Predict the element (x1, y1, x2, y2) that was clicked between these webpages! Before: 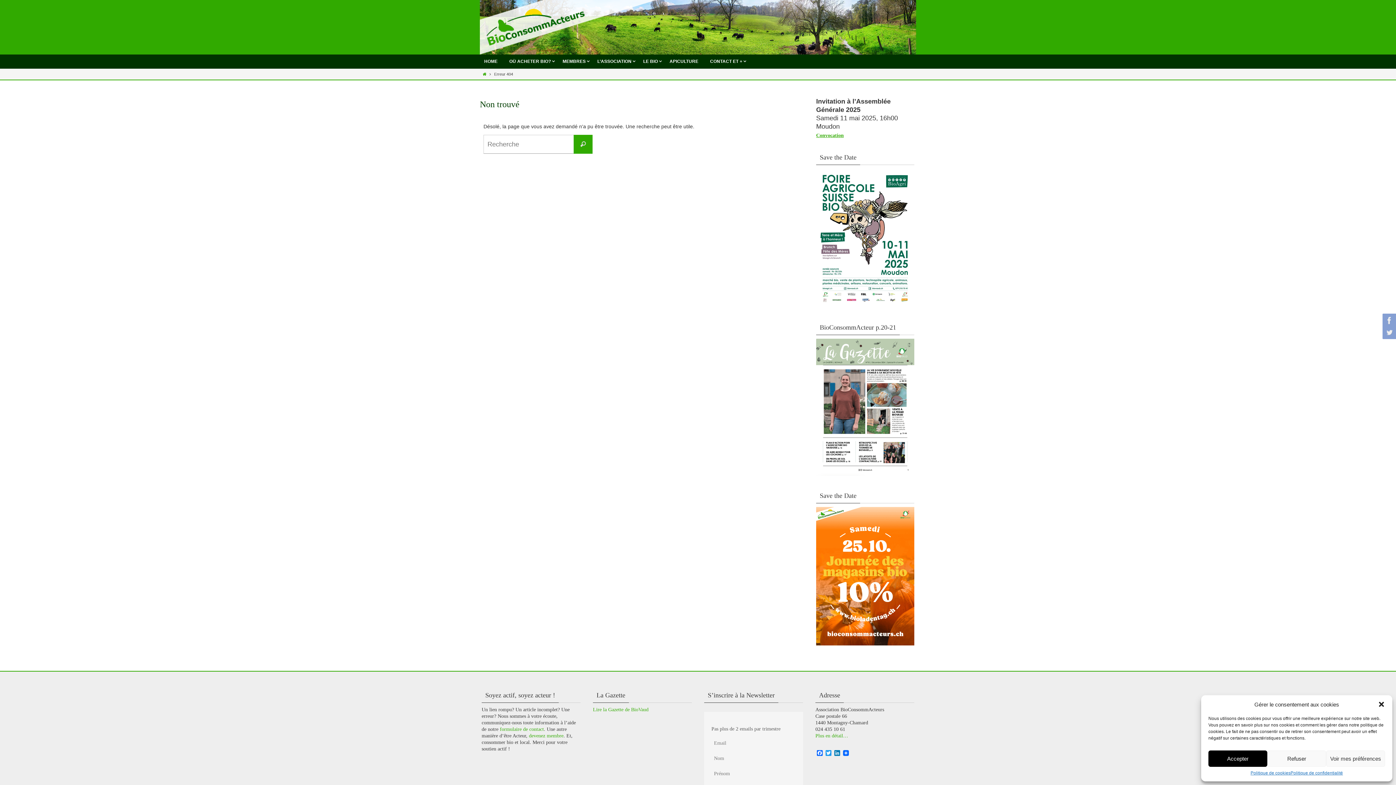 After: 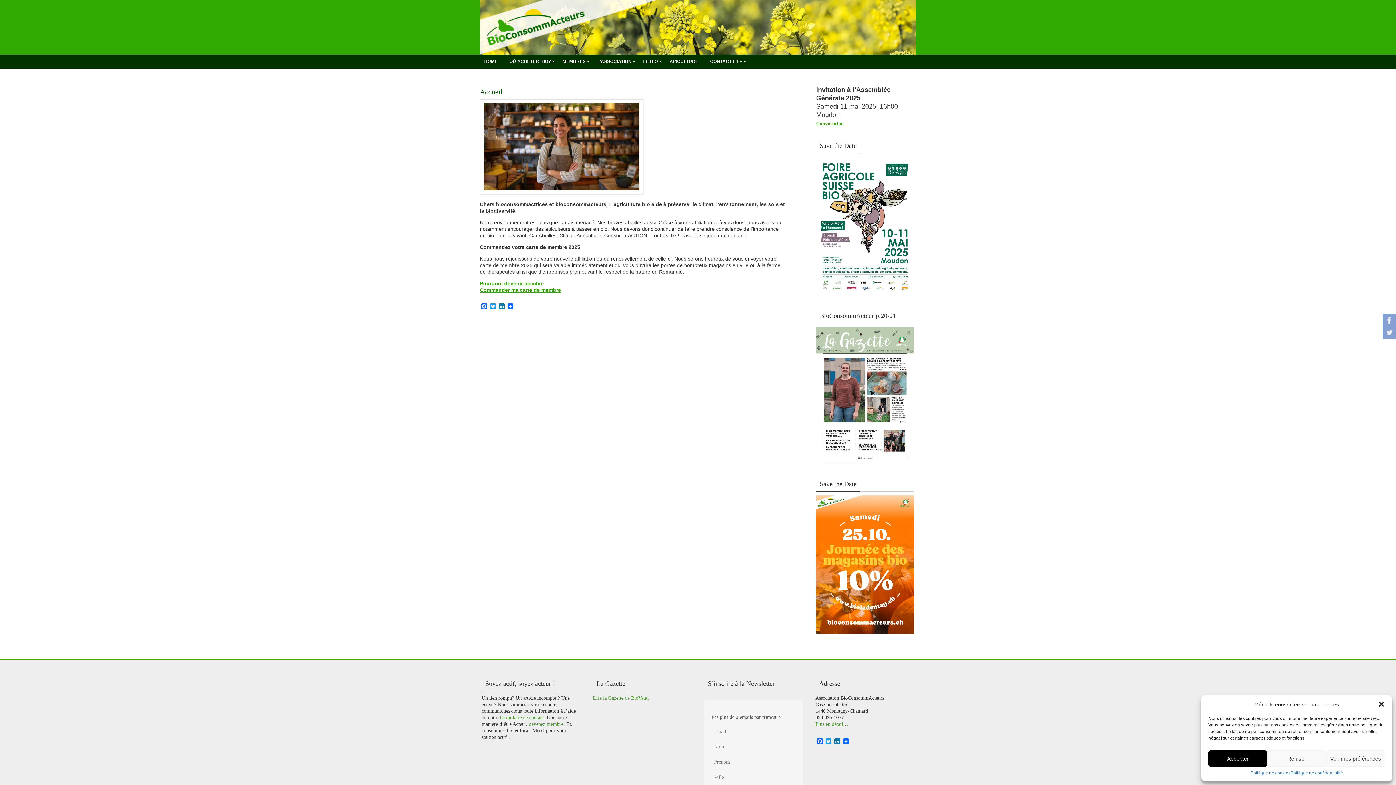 Action: bbox: (481, 72, 487, 76) label: Home